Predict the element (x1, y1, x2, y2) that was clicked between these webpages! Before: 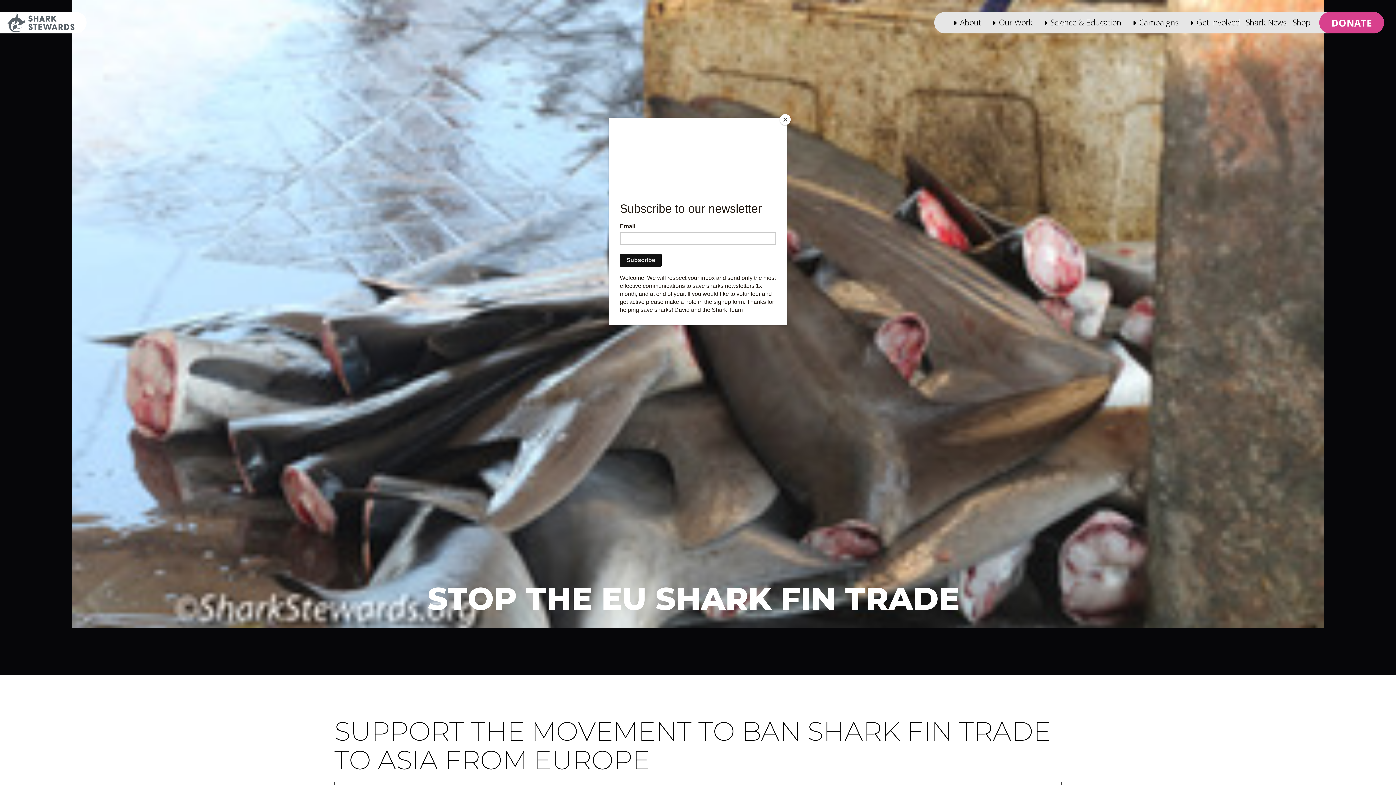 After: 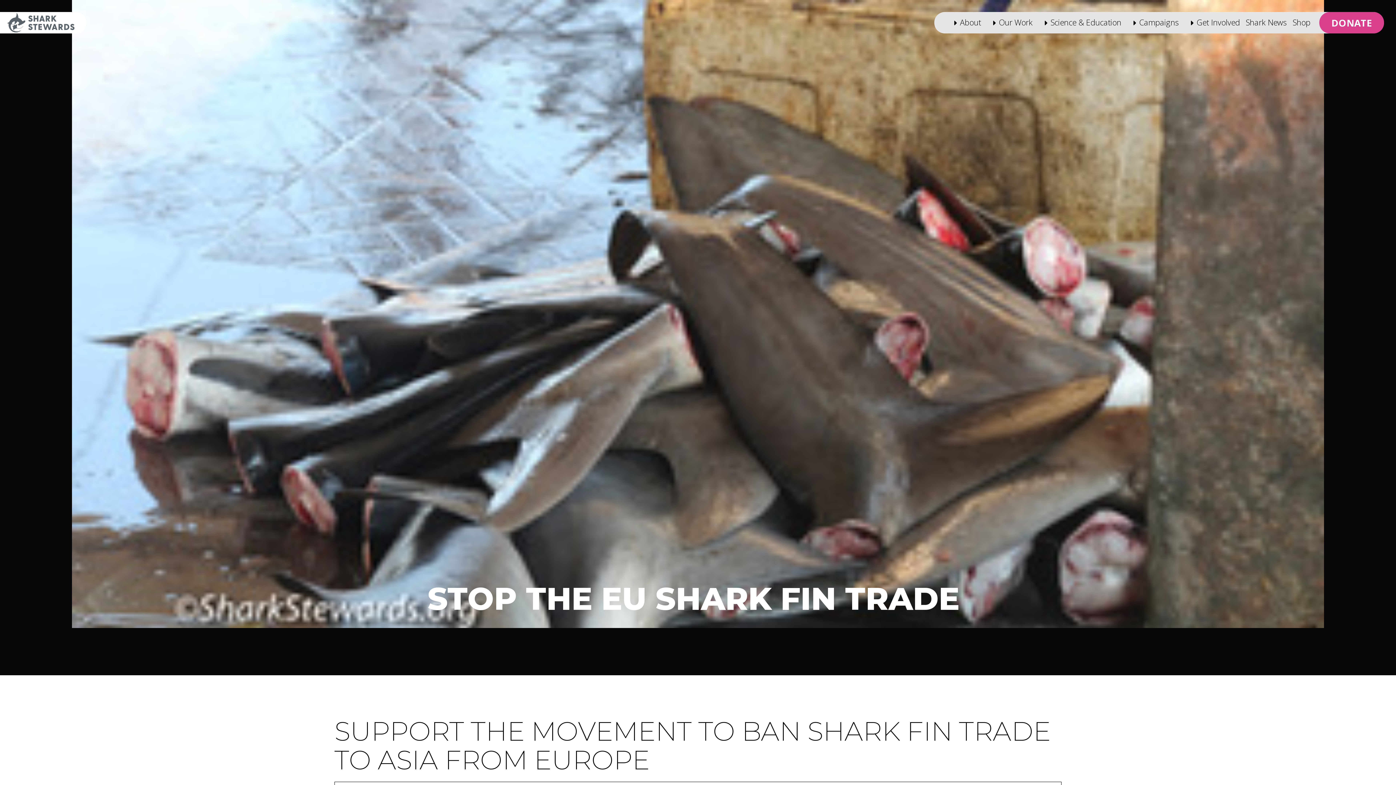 Action: label: Close bbox: (780, 114, 790, 125)